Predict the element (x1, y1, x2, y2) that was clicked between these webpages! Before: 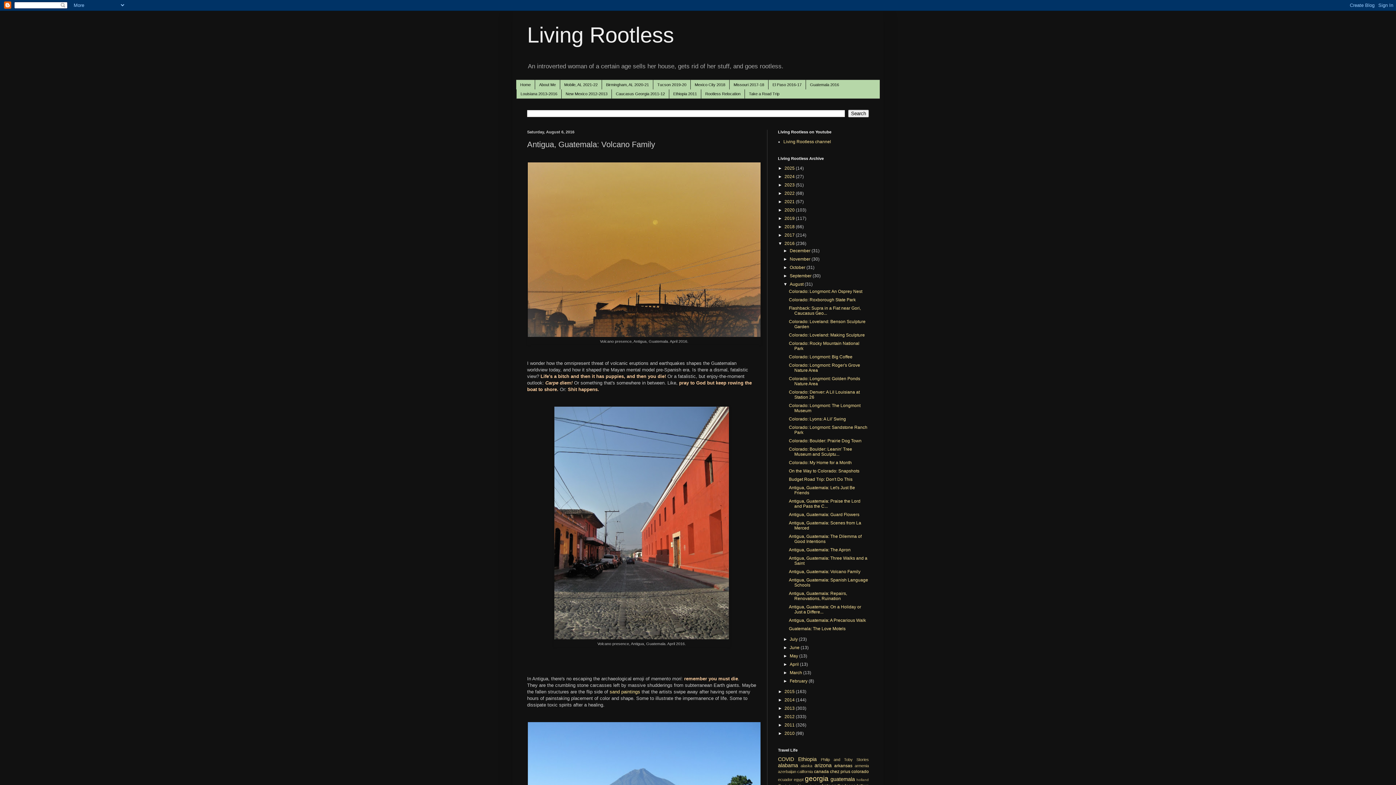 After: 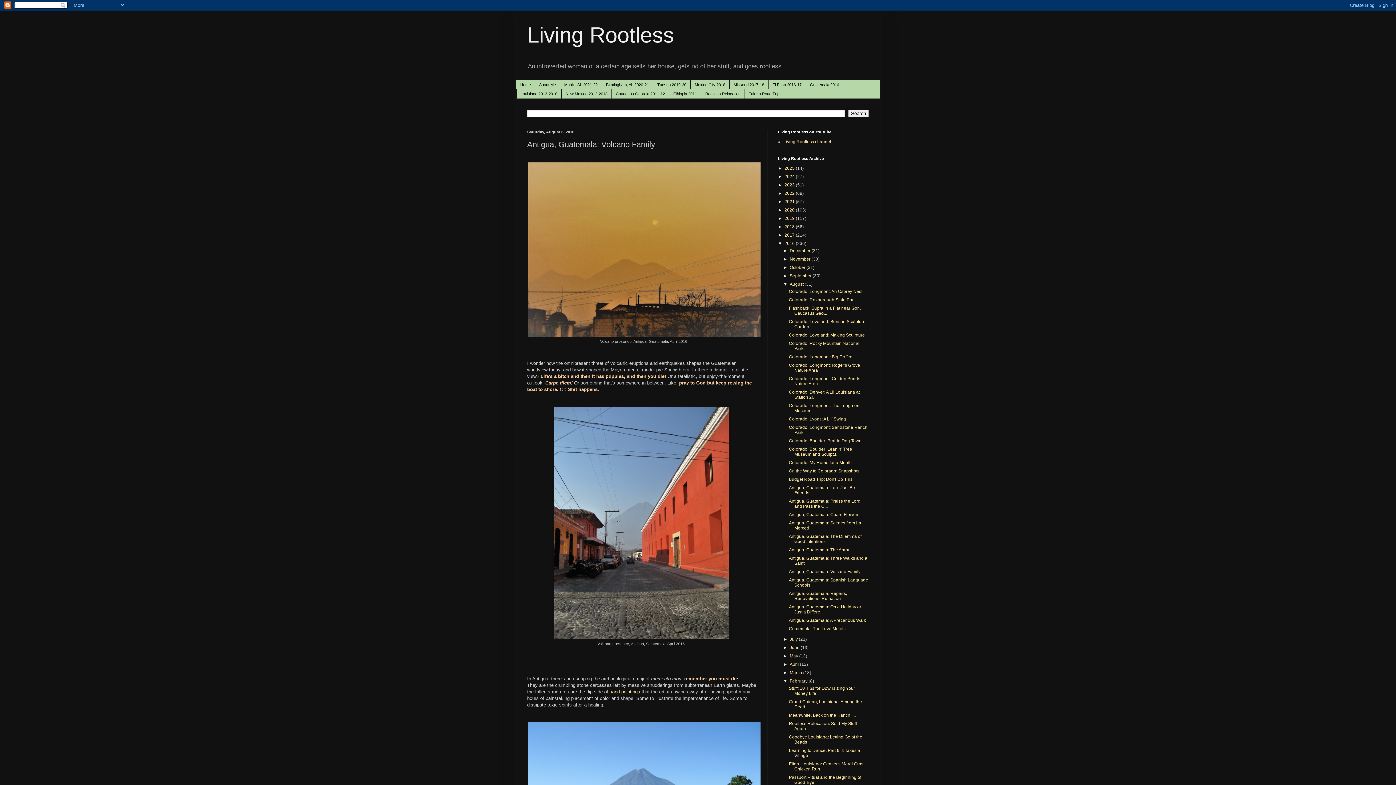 Action: label: ►   bbox: (783, 678, 789, 683)